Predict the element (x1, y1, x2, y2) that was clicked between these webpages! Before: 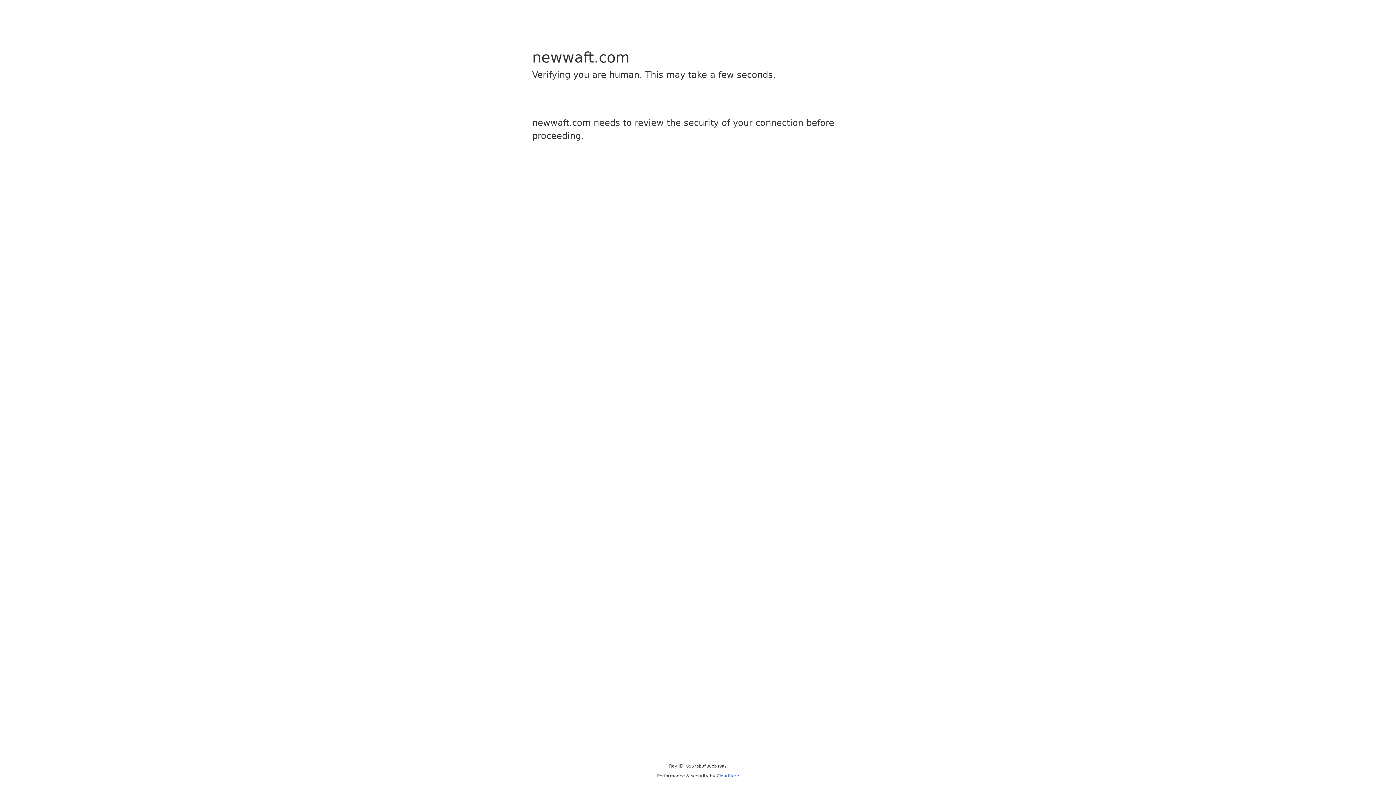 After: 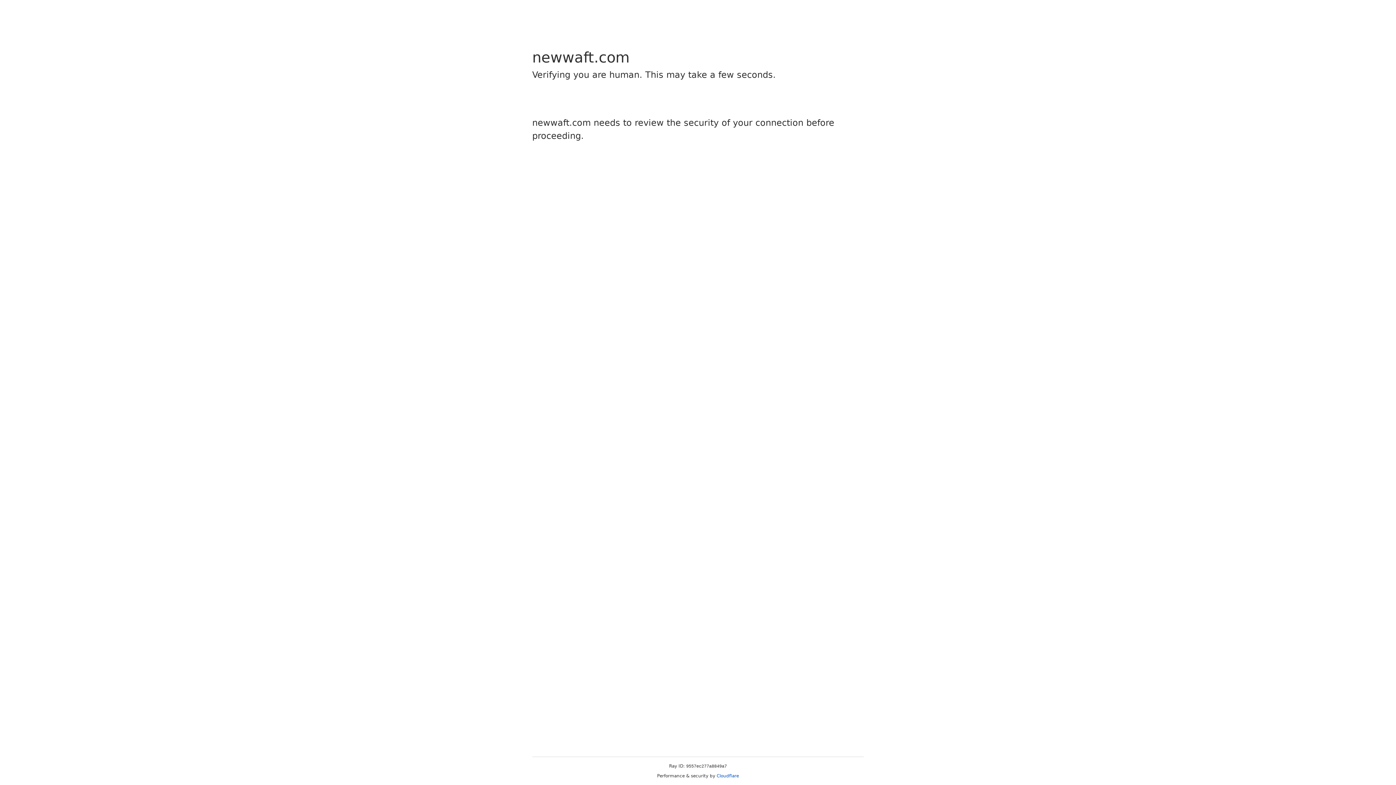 Action: bbox: (716, 773, 739, 778) label: Cloudflare